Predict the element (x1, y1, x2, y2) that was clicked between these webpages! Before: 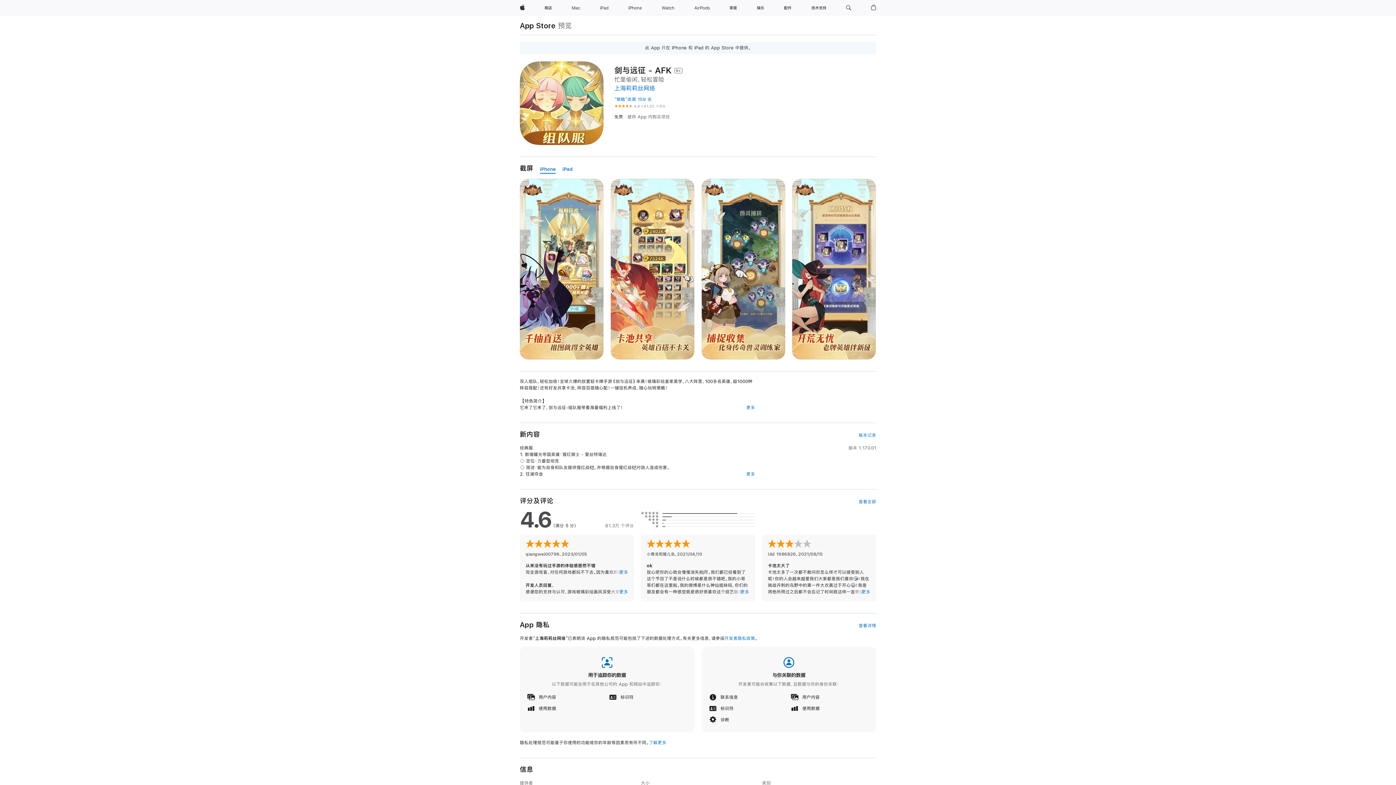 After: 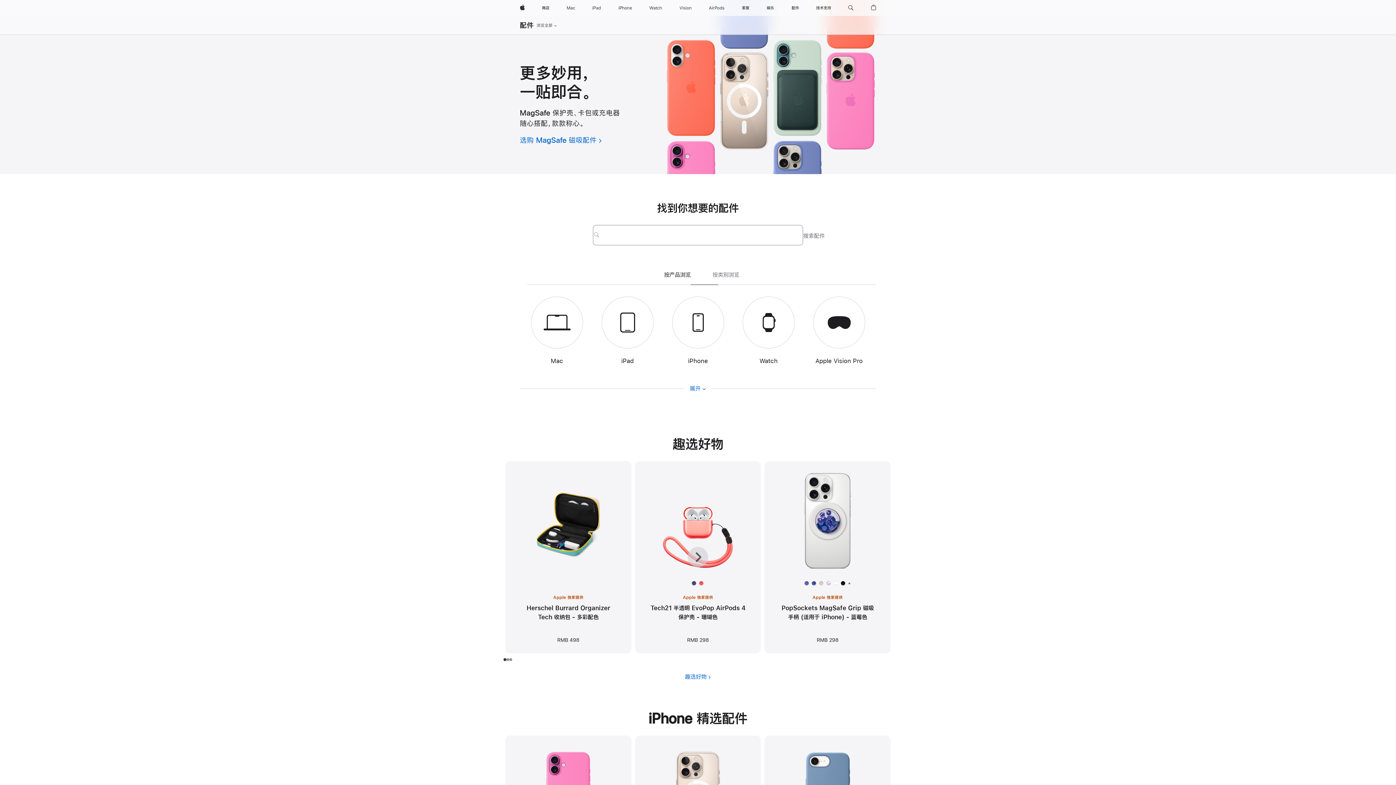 Action: label: 配件 bbox: (781, 0, 794, 16)